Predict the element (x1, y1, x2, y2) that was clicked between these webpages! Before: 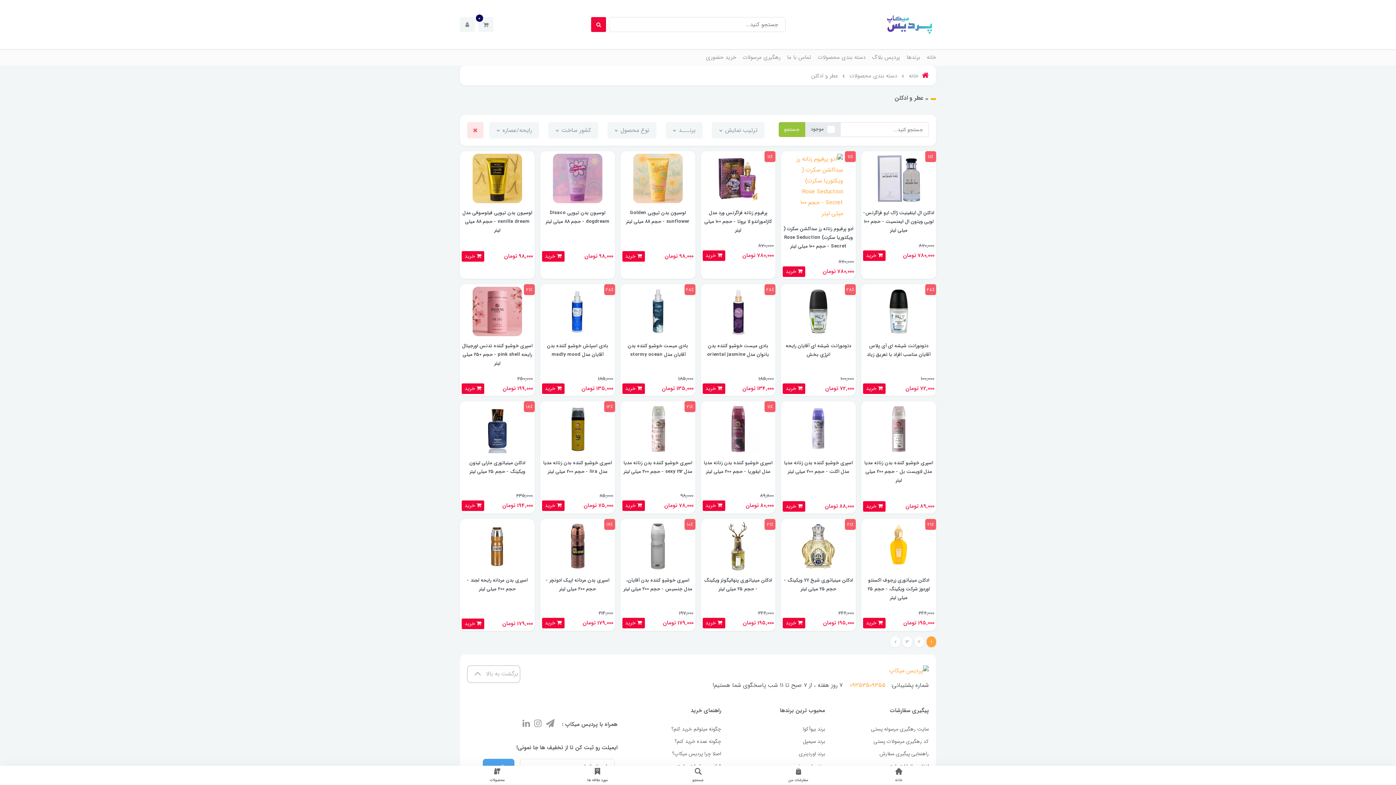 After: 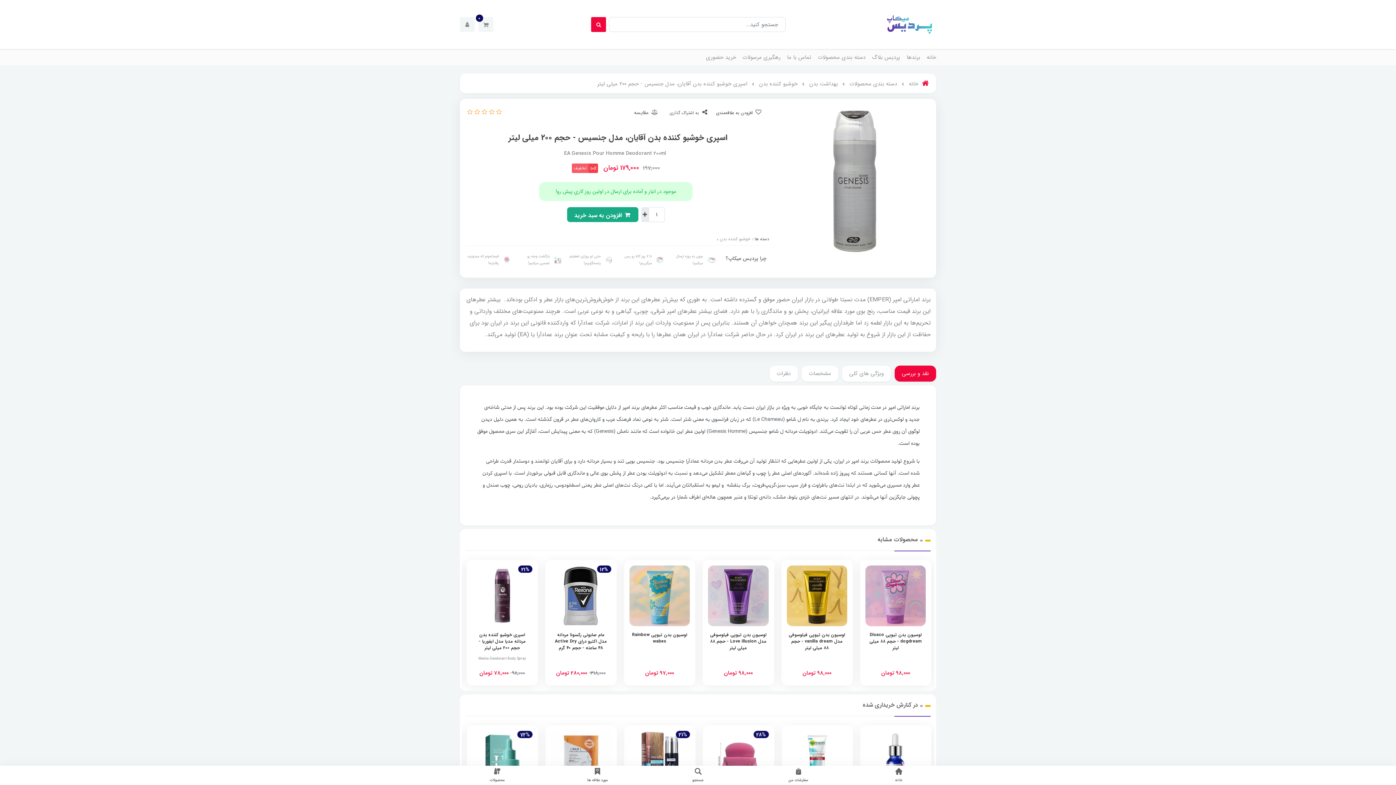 Action: bbox: (633, 541, 682, 550)